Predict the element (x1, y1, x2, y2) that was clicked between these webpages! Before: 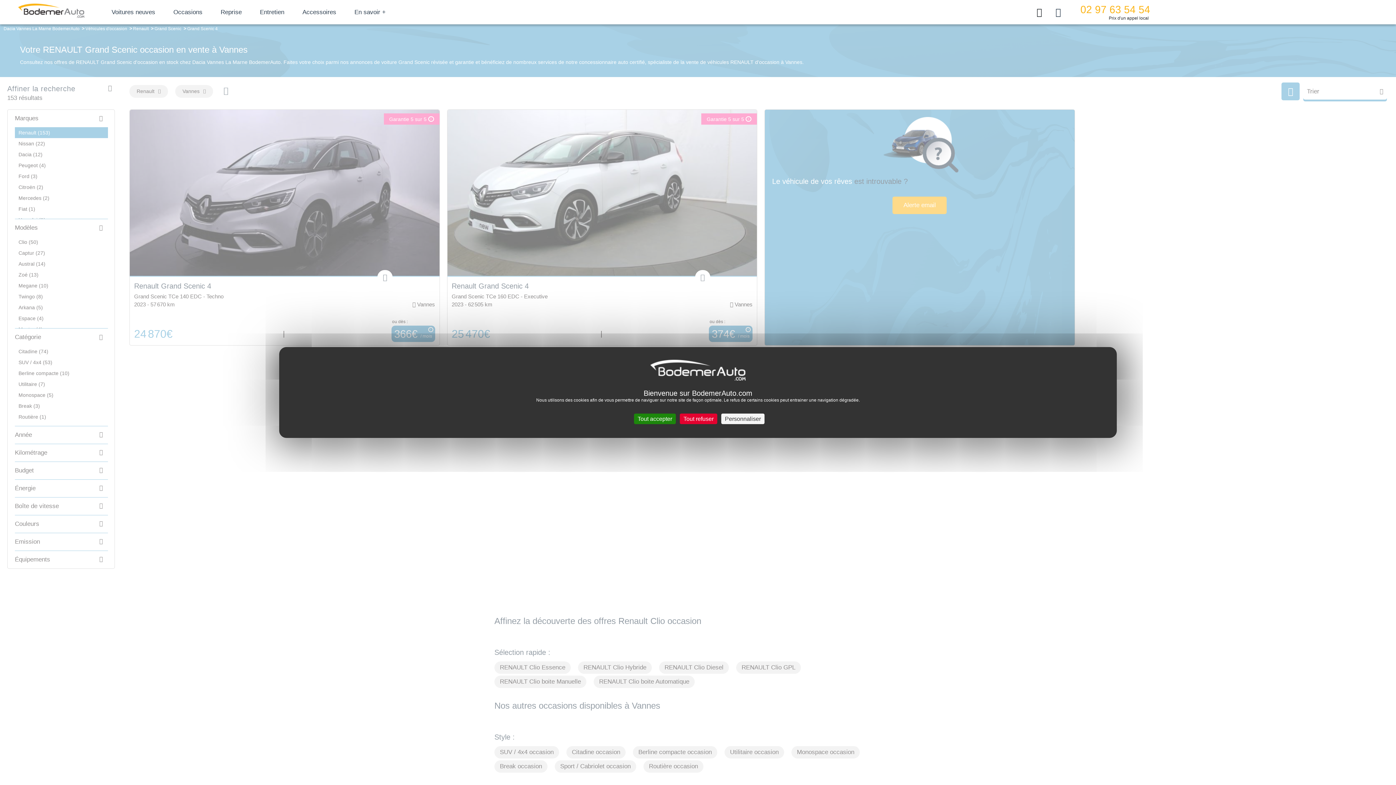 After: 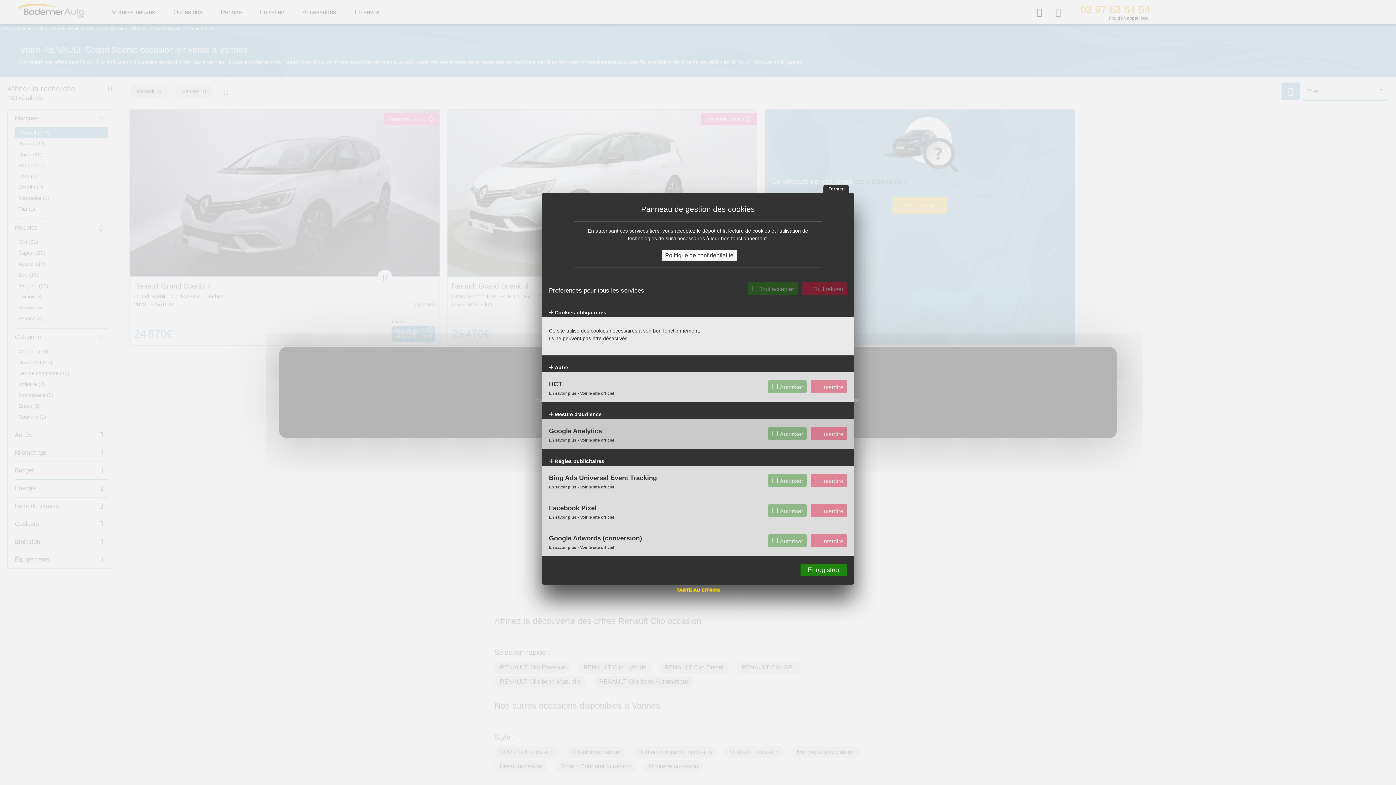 Action: label: Personnaliser (fenêtre modale) bbox: (721, 413, 764, 424)